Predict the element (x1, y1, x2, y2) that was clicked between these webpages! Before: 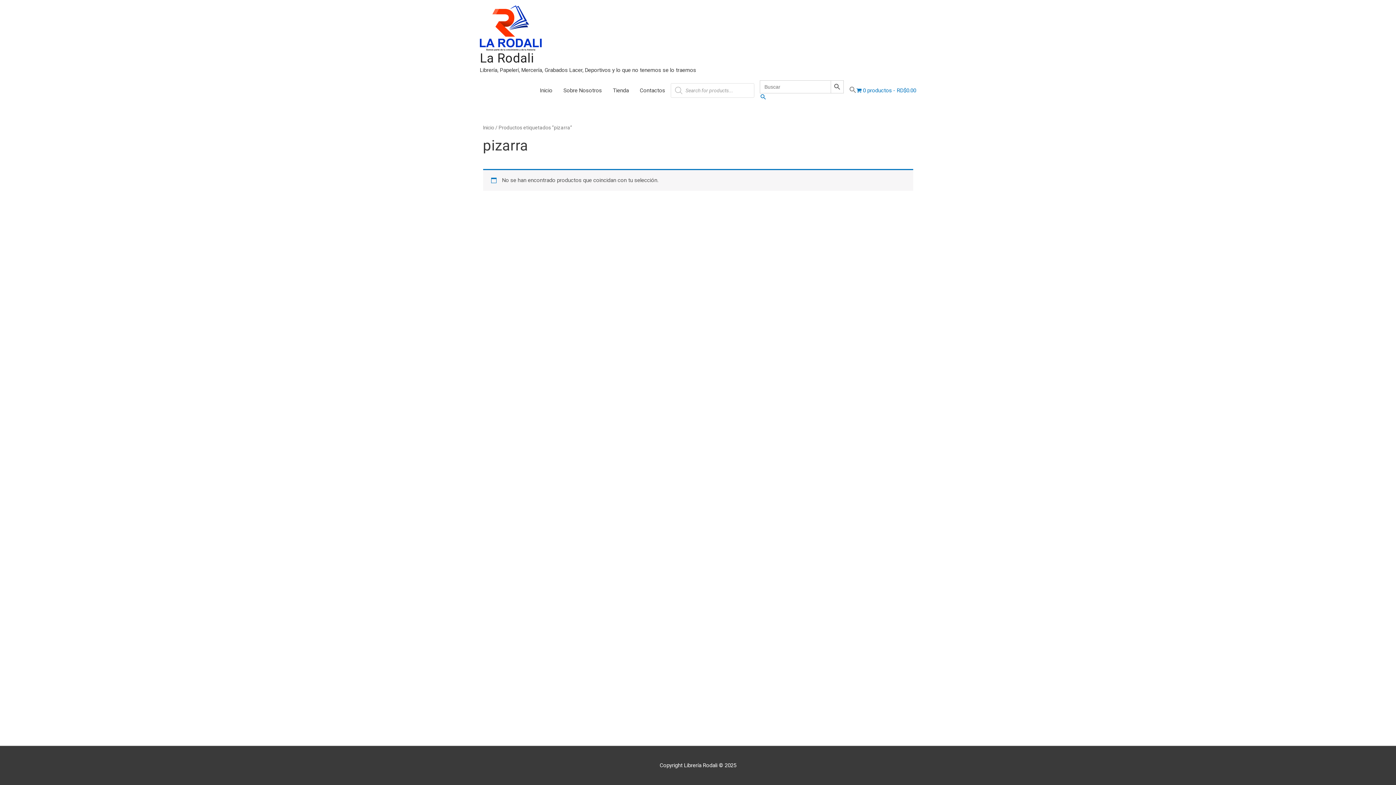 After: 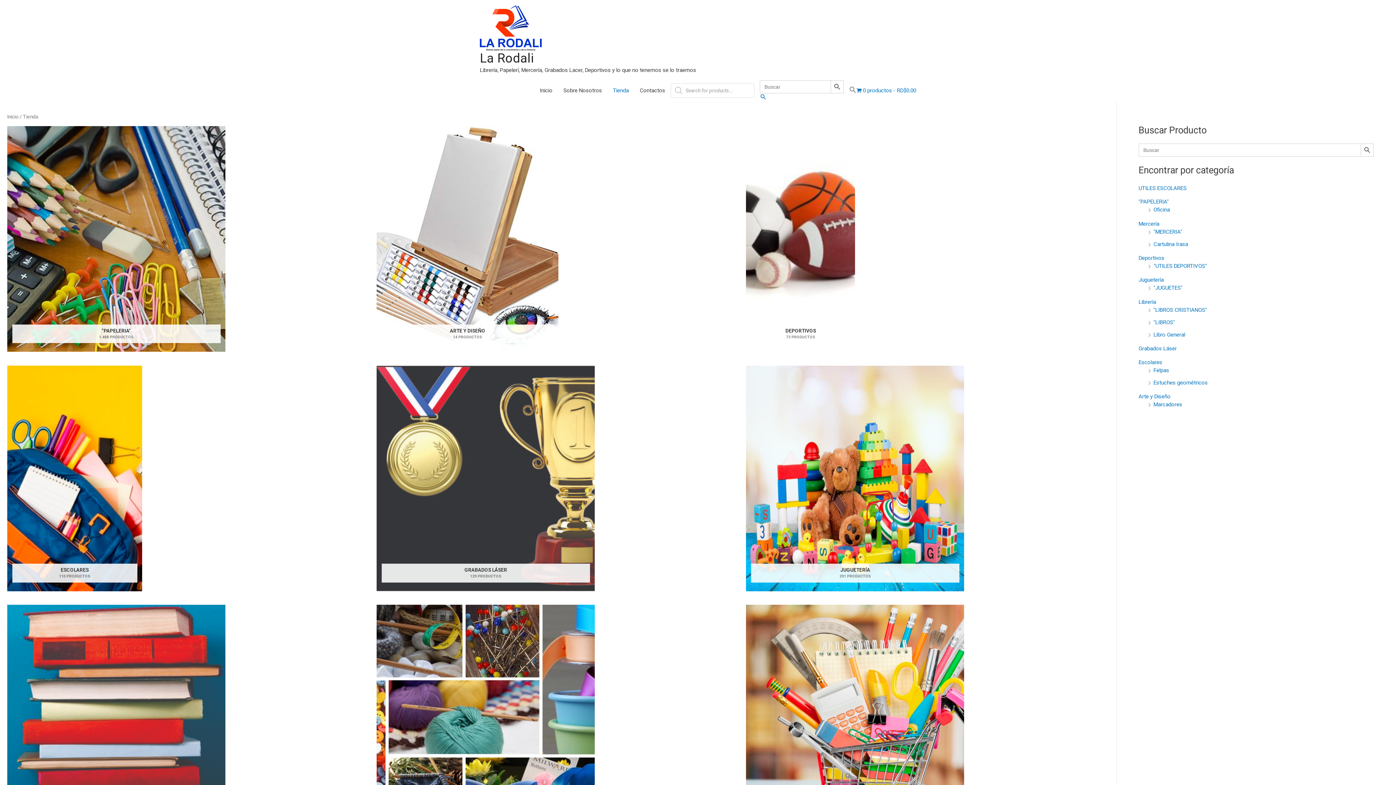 Action: label: Tienda bbox: (607, 79, 634, 101)